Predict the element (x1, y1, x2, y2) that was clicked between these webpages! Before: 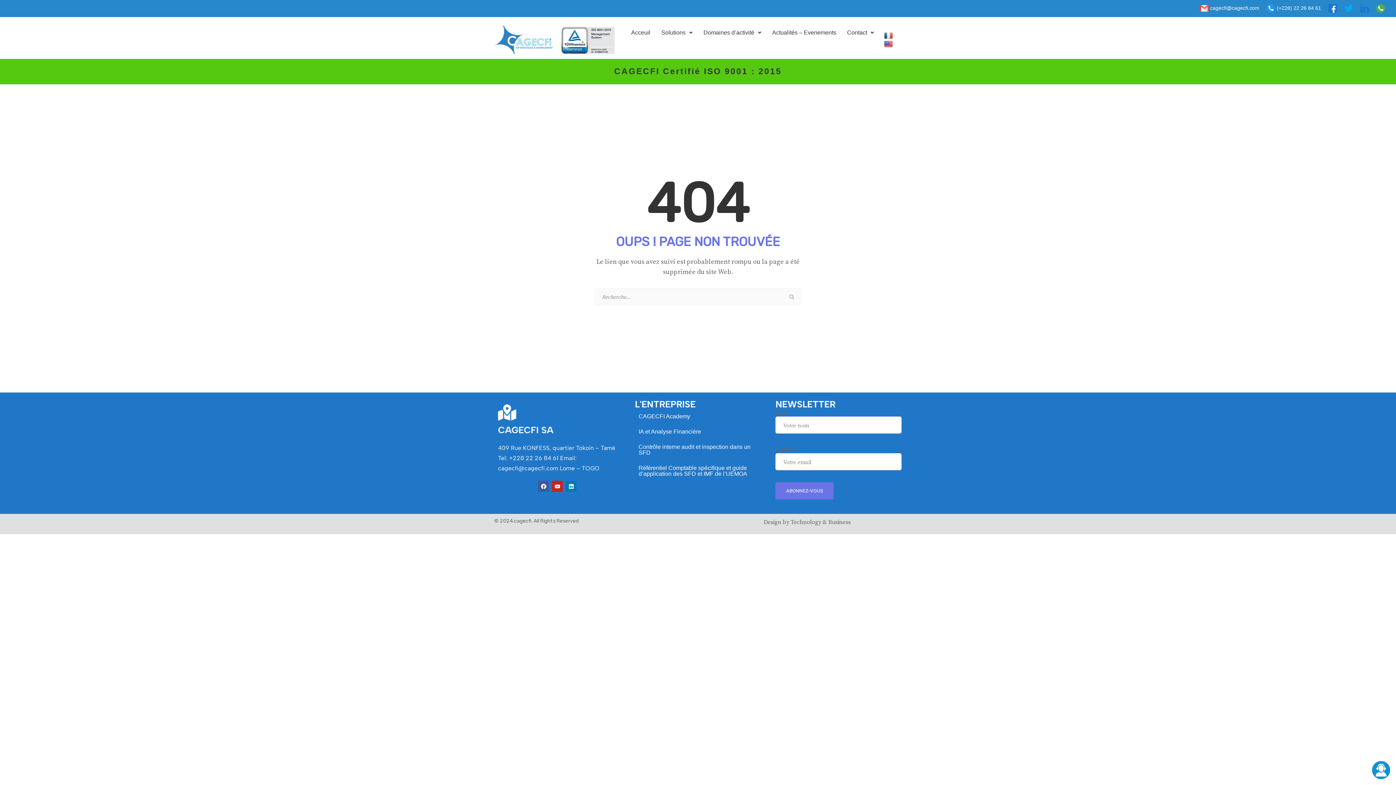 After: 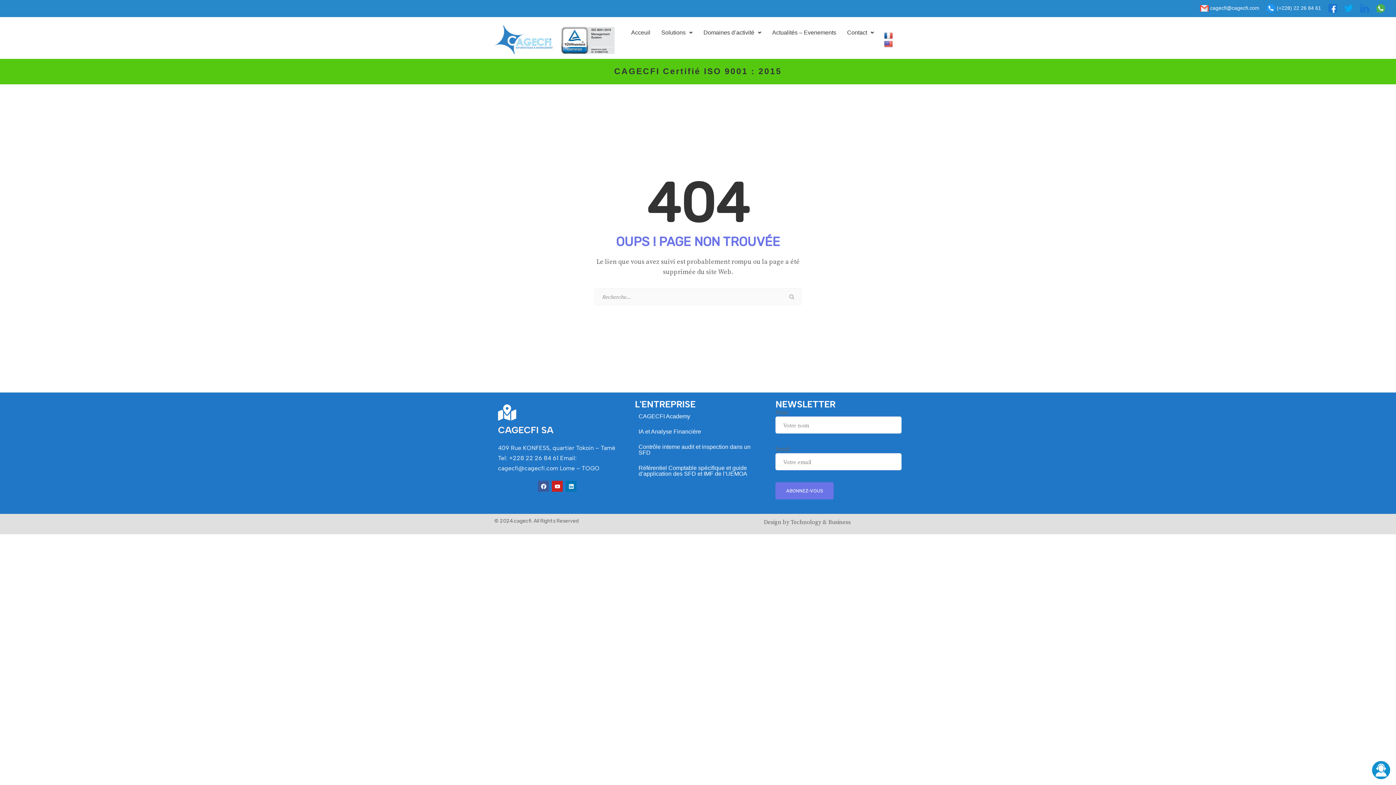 Action: bbox: (1328, -4, 1337, 12) label: 

